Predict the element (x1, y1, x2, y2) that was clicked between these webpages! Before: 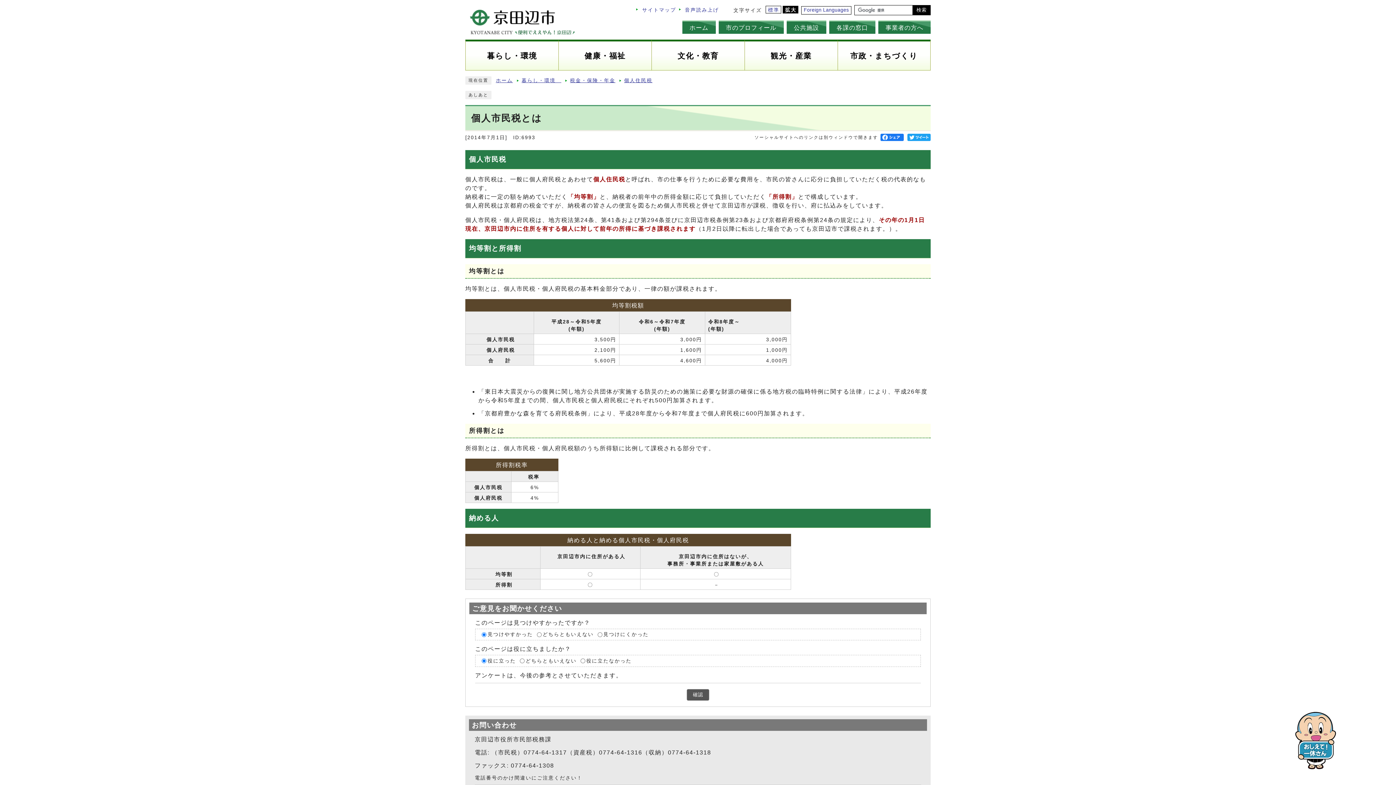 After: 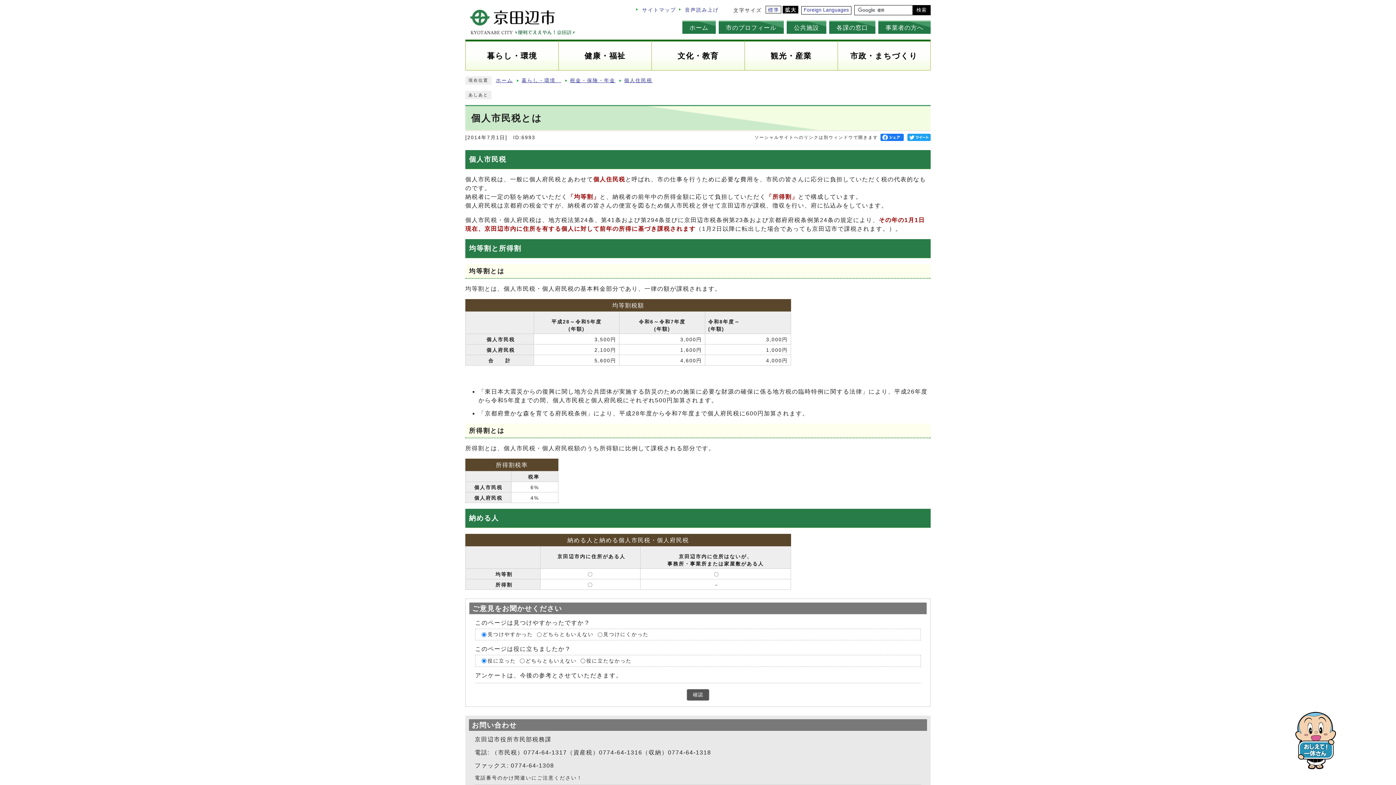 Action: bbox: (907, 133, 930, 140)